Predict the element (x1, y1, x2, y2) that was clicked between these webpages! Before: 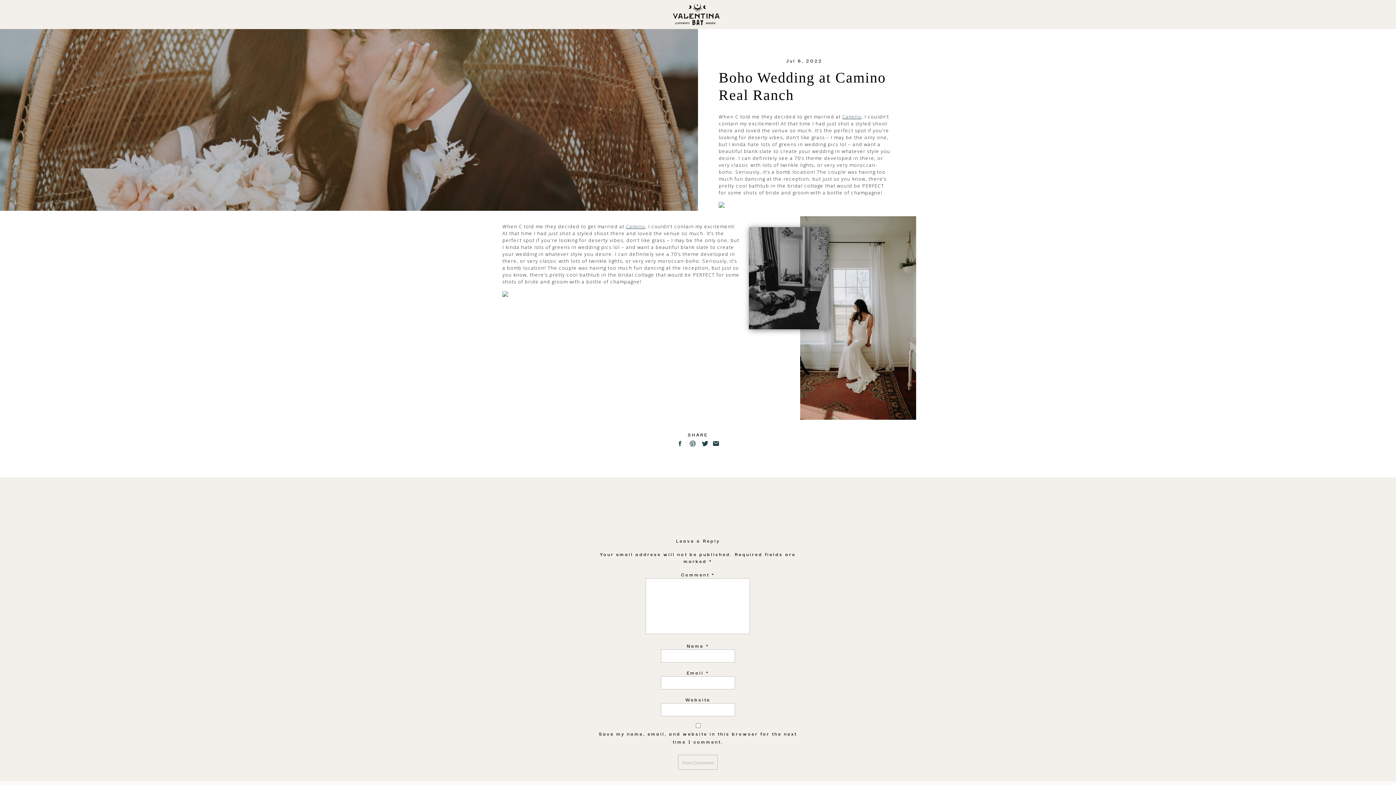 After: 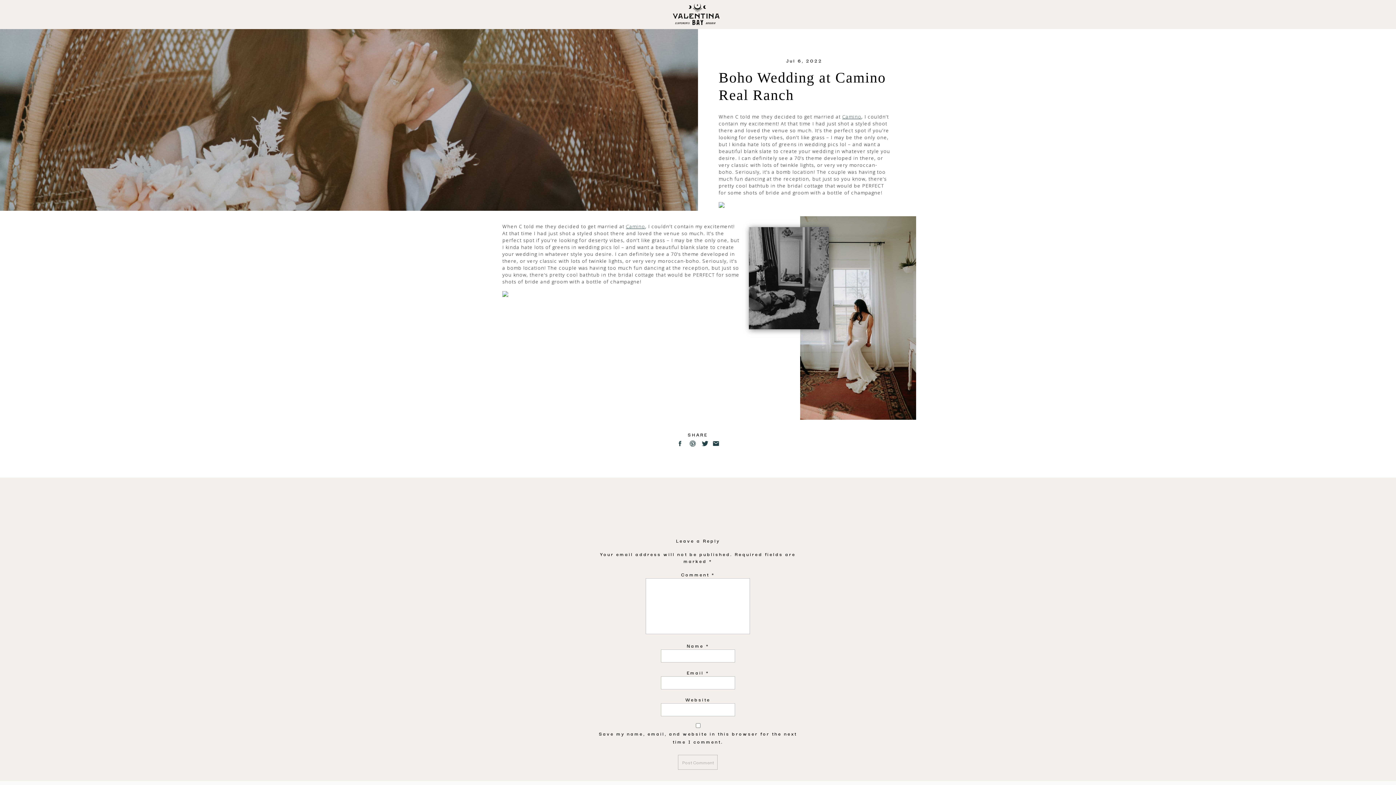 Action: bbox: (676, 440, 683, 447)